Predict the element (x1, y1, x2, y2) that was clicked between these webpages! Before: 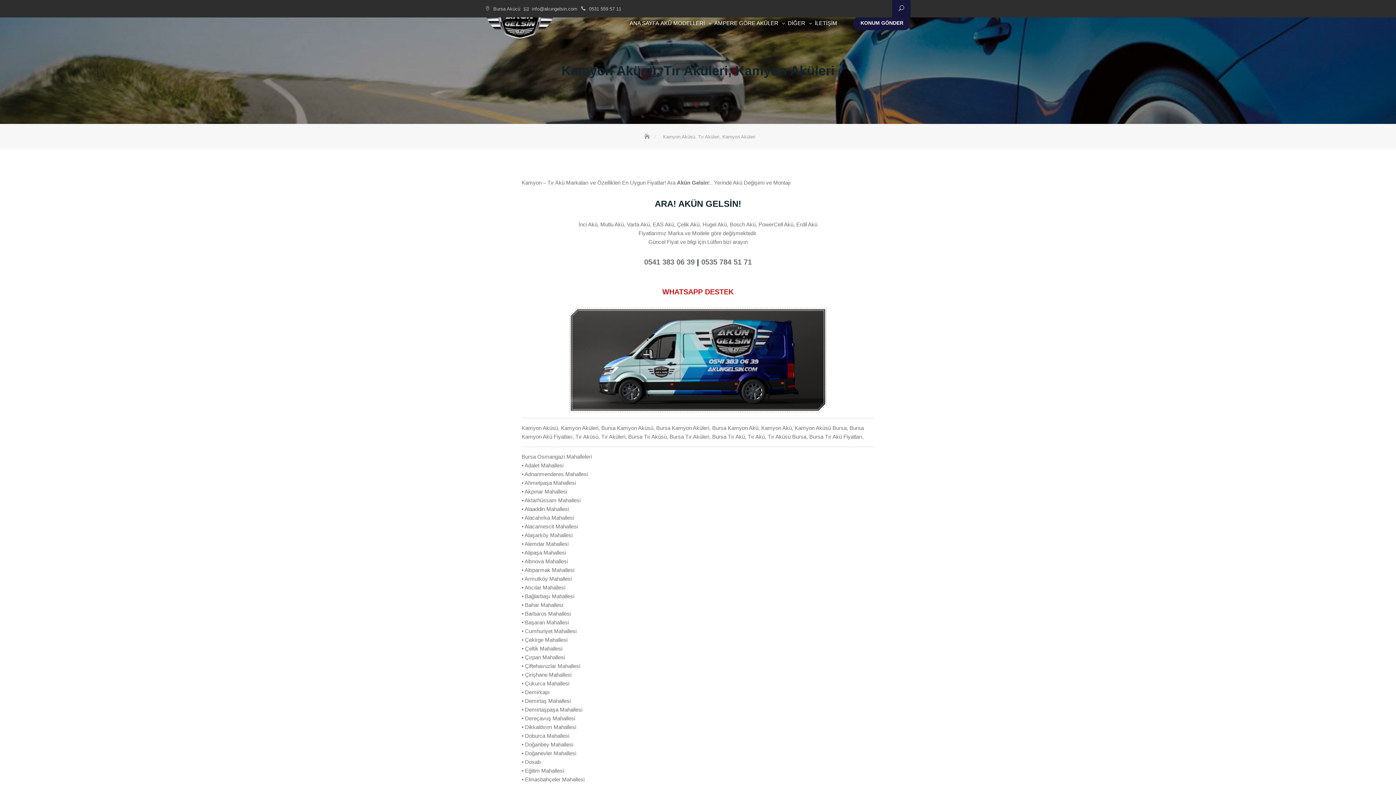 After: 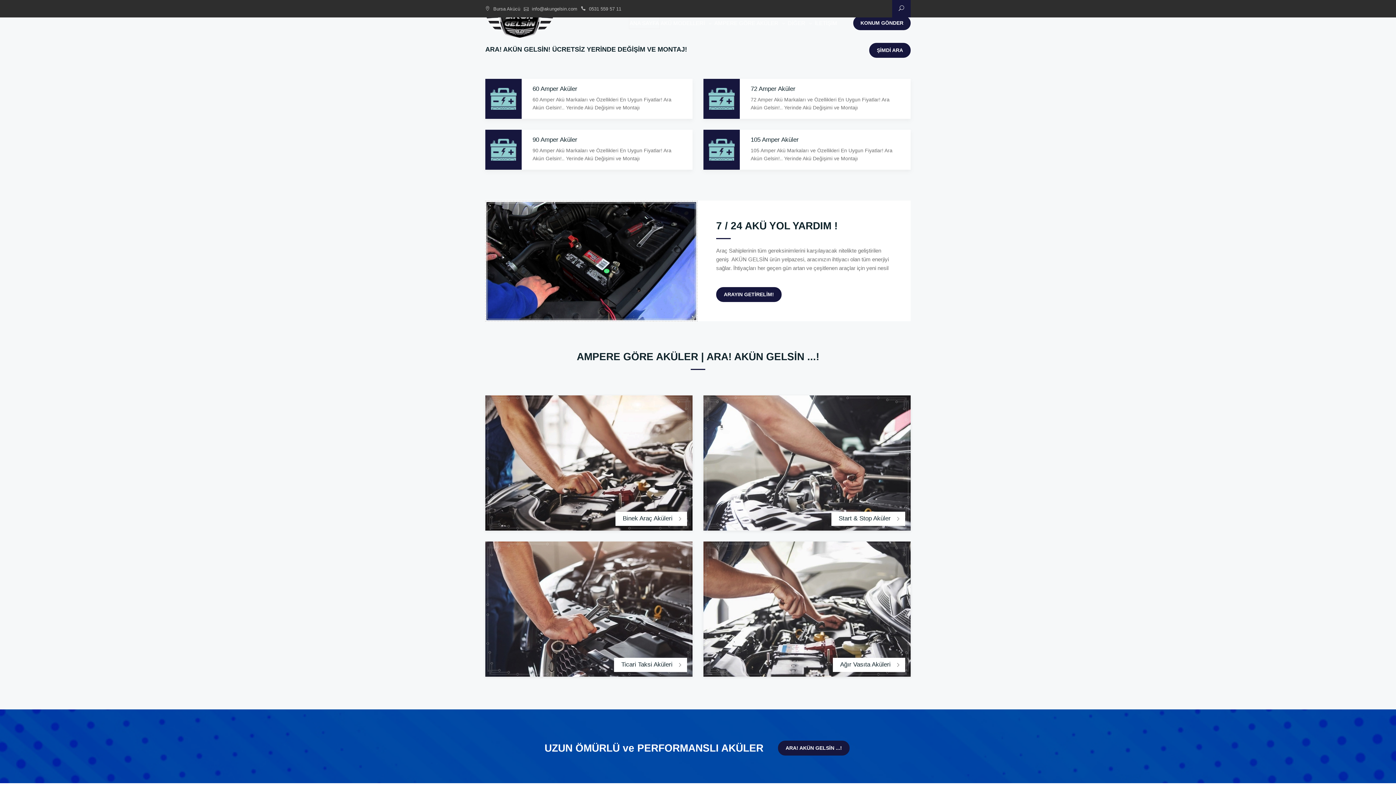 Action: label: ANA SAYFA bbox: (629, 17, 660, 29)